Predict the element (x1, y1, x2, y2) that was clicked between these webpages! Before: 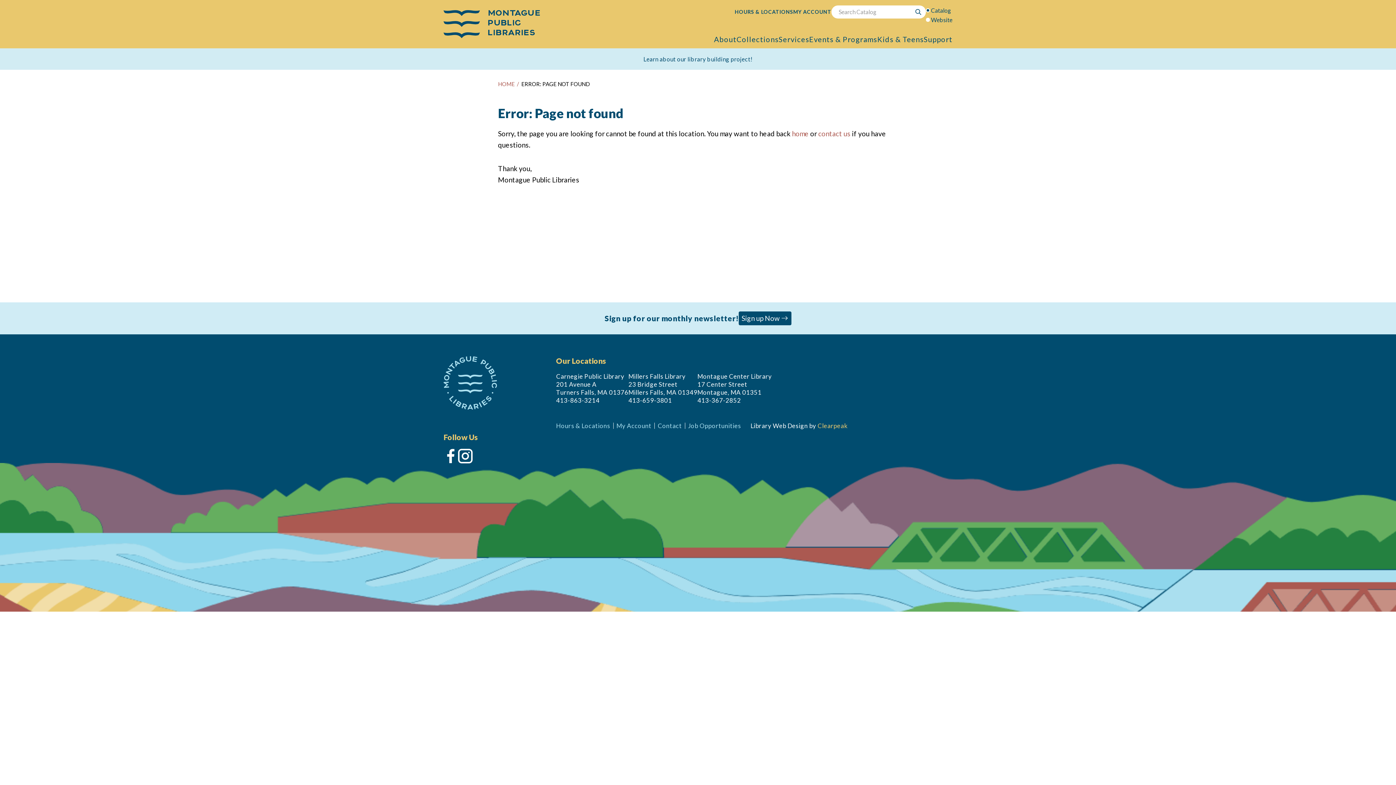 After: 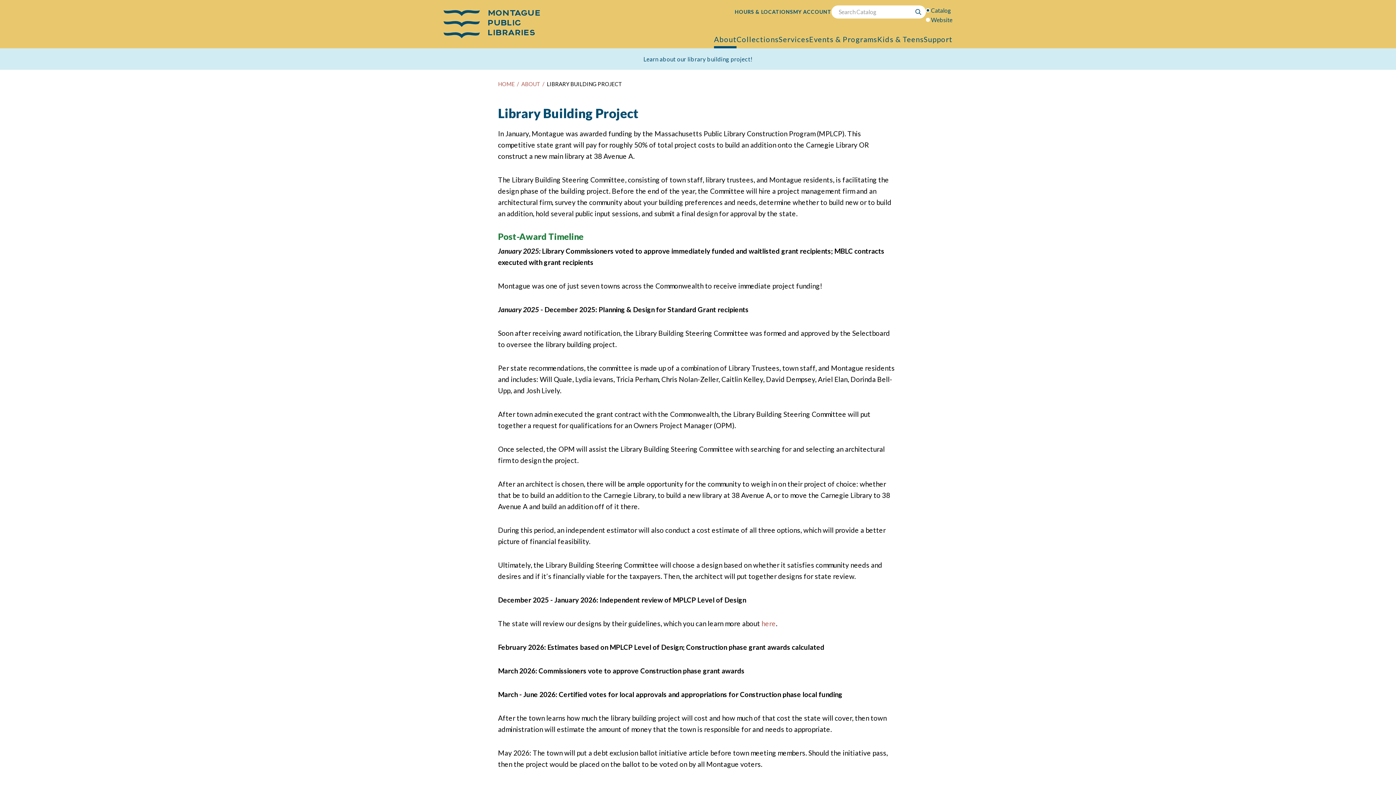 Action: bbox: (643, 55, 752, 62) label: Learn about our library building project!